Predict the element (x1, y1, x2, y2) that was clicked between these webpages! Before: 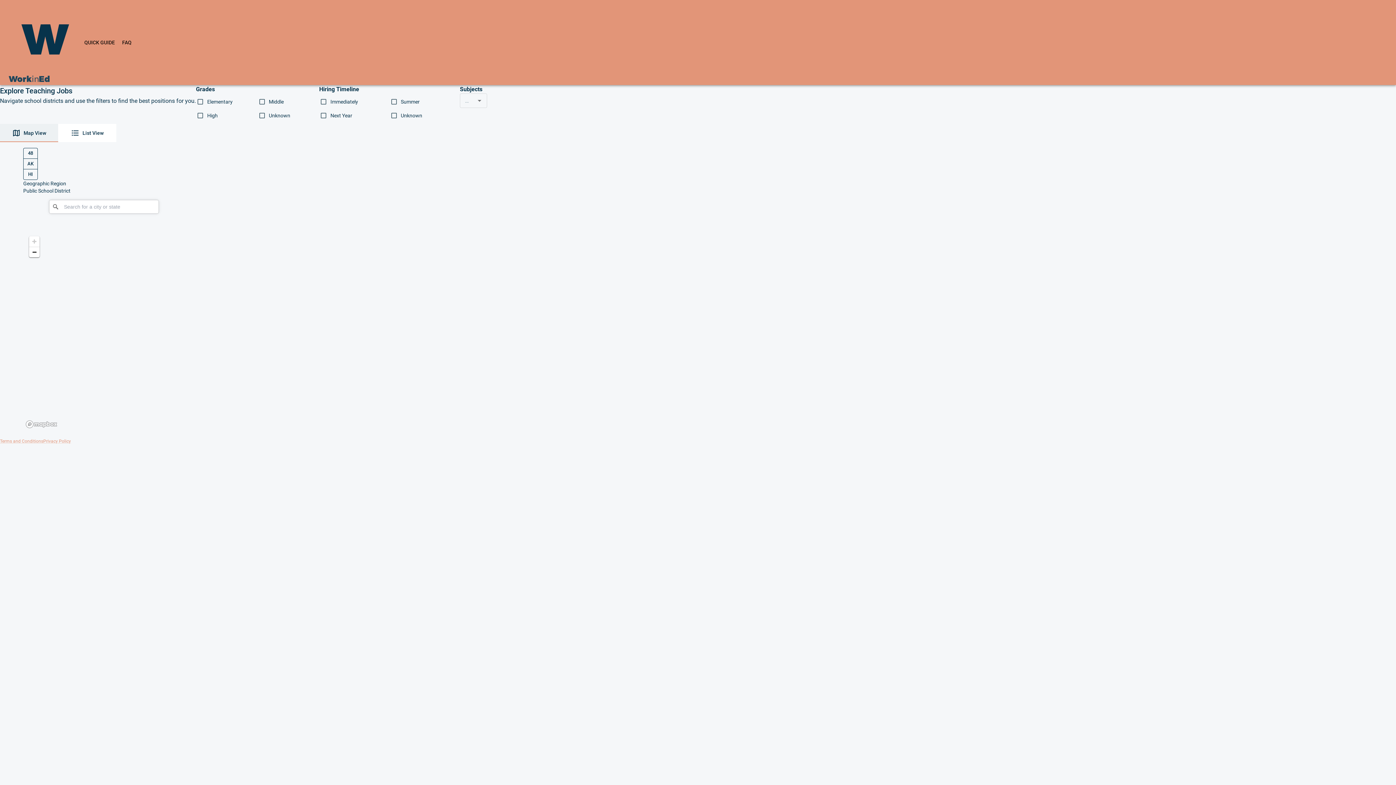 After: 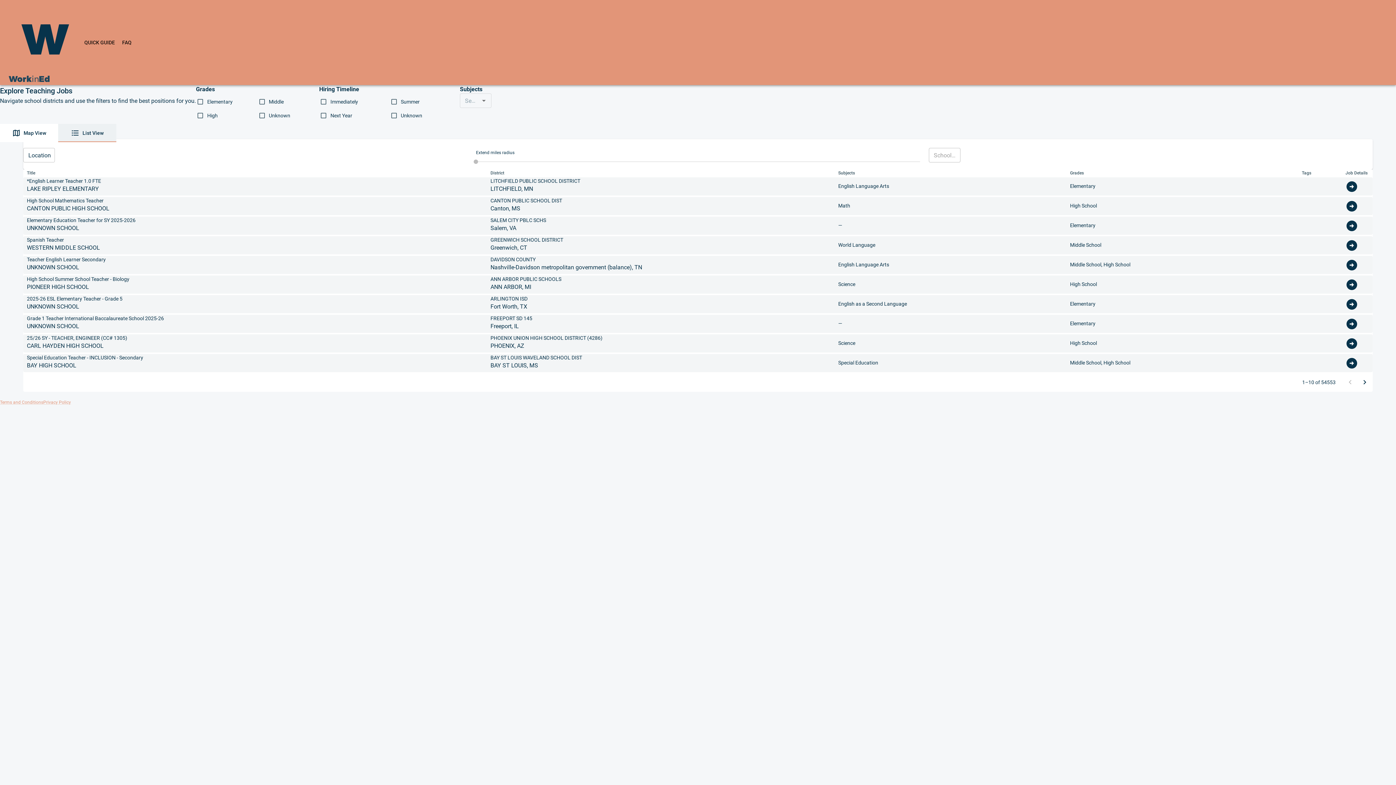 Action: bbox: (58, 124, 116, 142) label: List View